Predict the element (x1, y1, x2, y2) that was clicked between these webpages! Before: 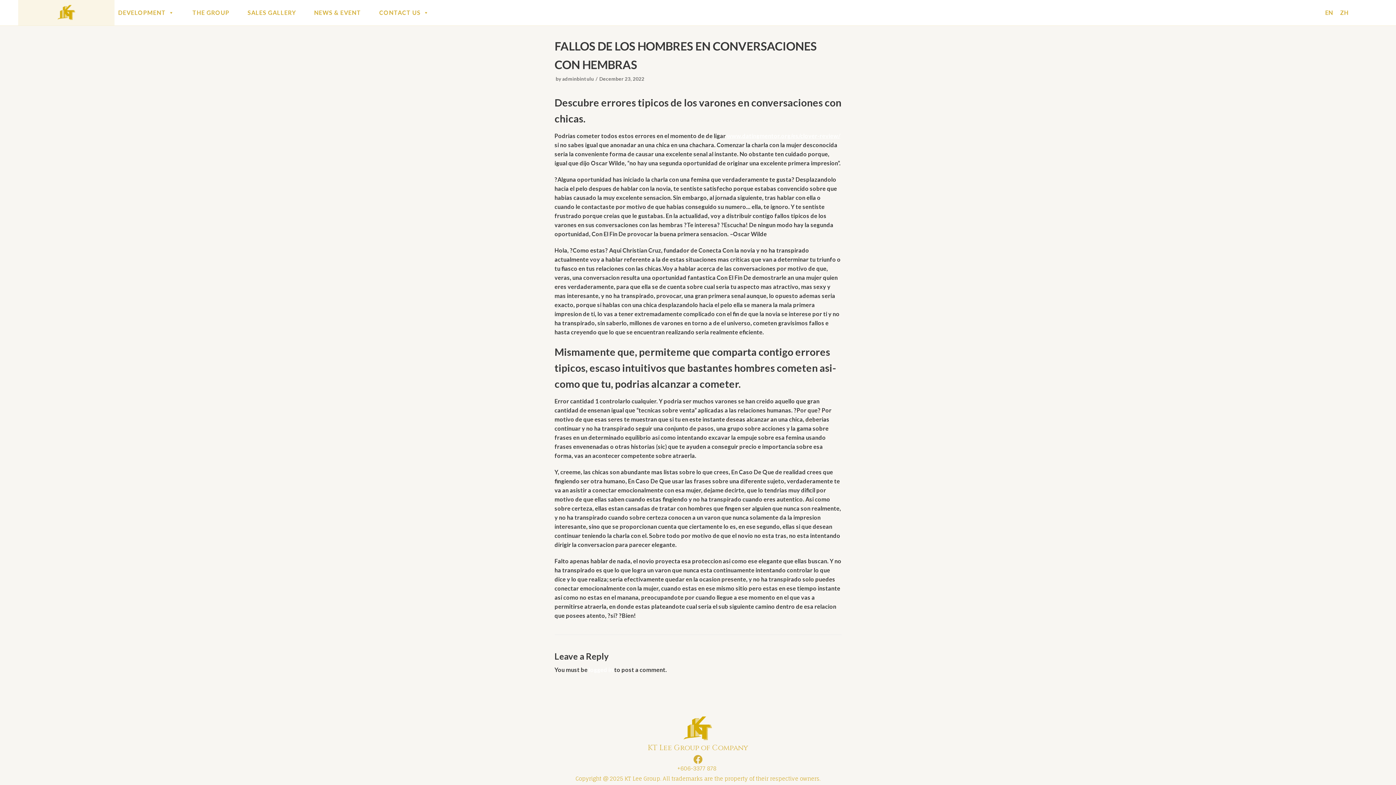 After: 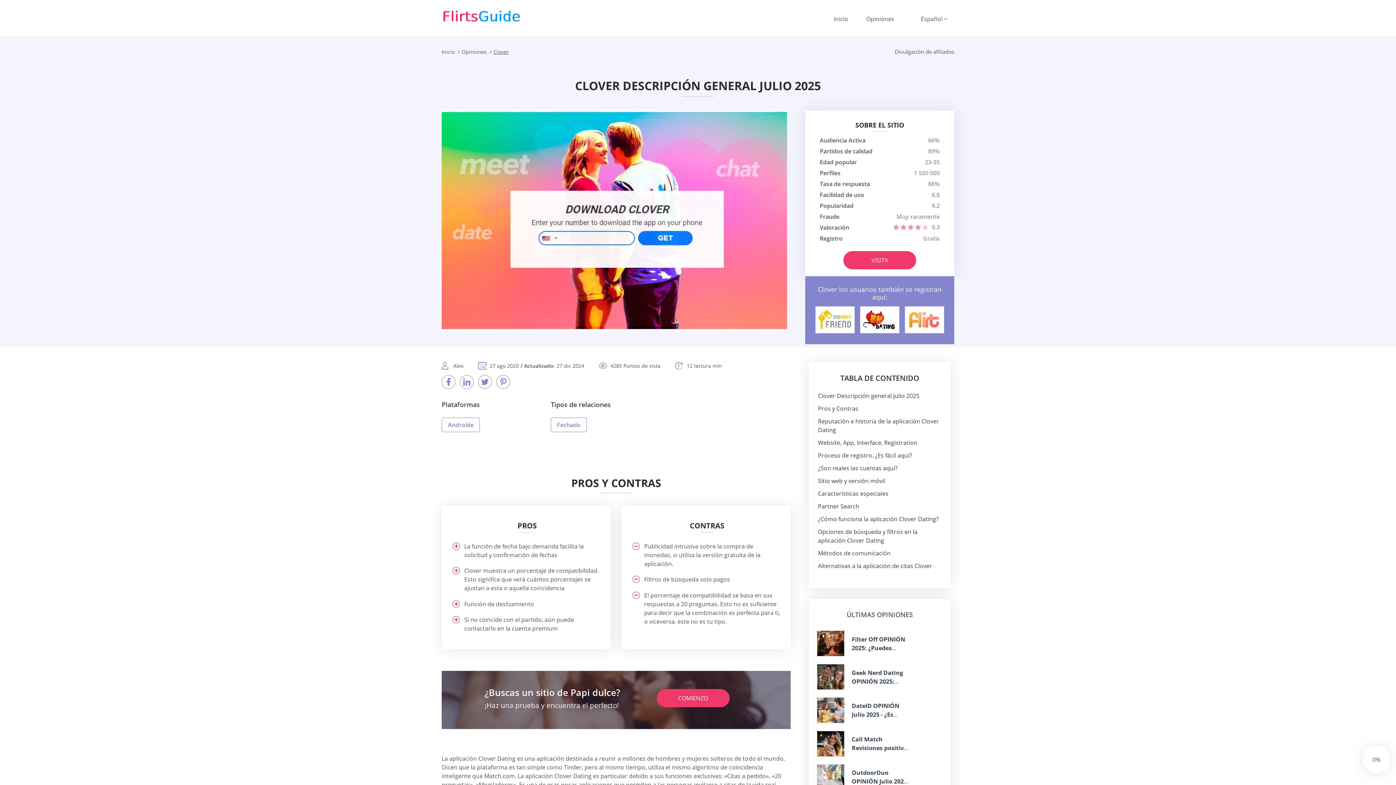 Action: label: www.datingmentor.org/es/clover-review/ bbox: (727, 132, 840, 139)